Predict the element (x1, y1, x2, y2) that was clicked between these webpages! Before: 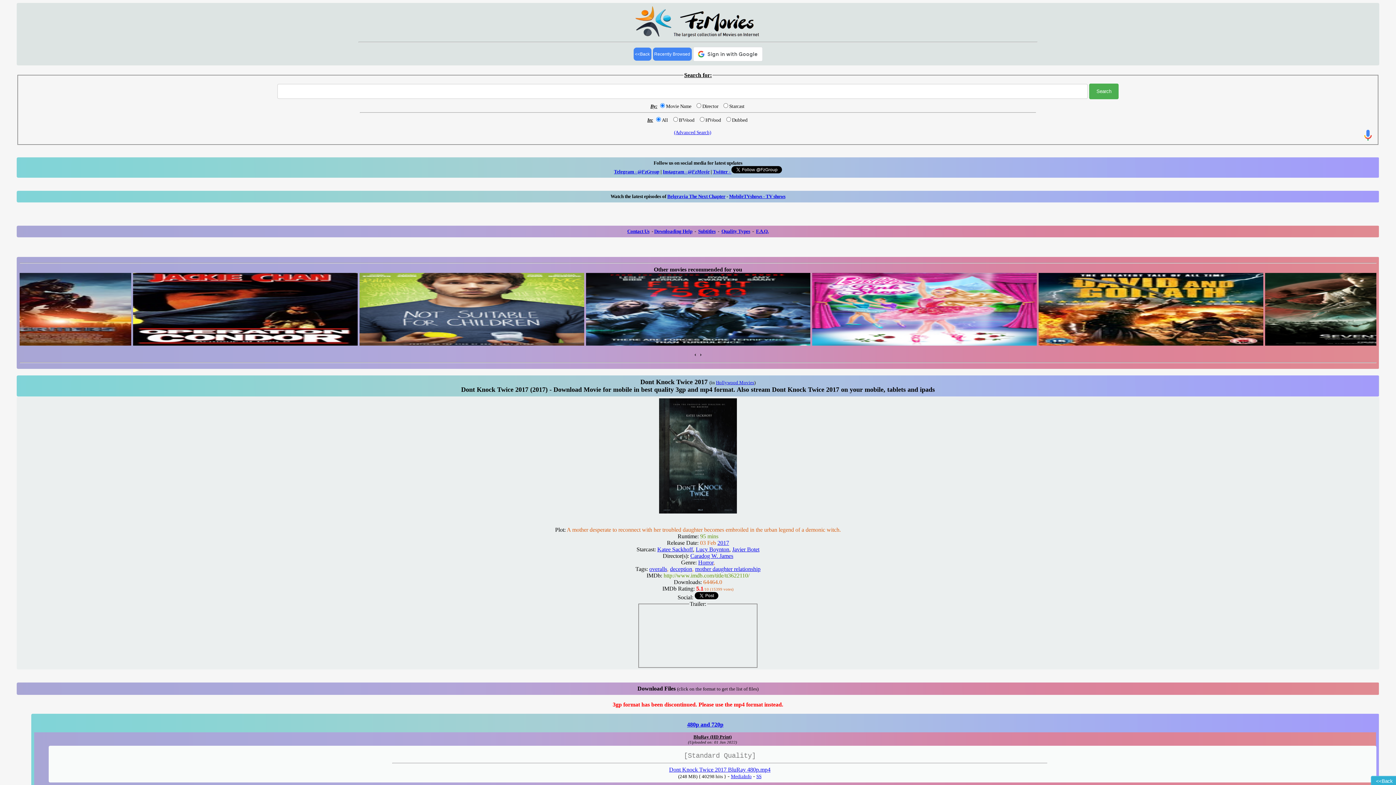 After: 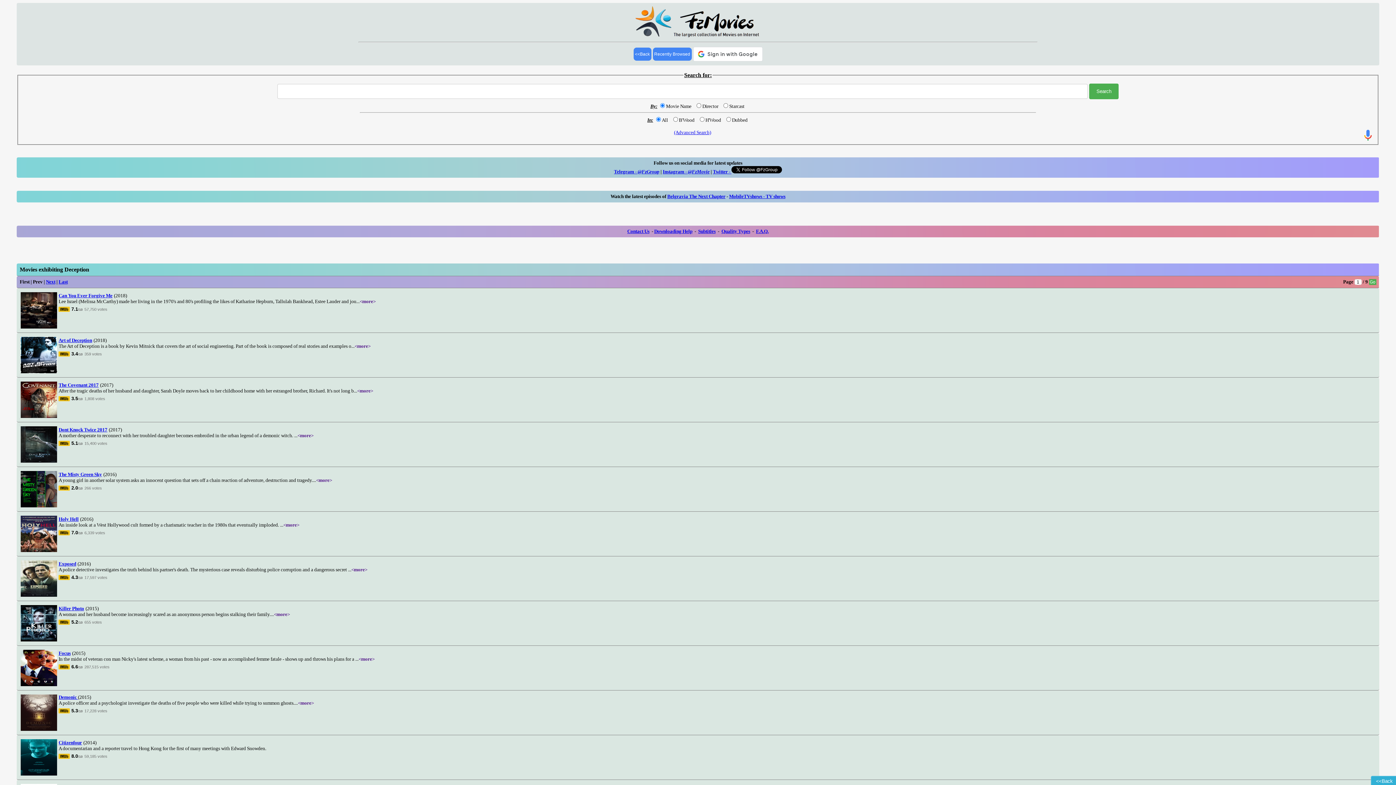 Action: bbox: (670, 566, 692, 572) label: deception